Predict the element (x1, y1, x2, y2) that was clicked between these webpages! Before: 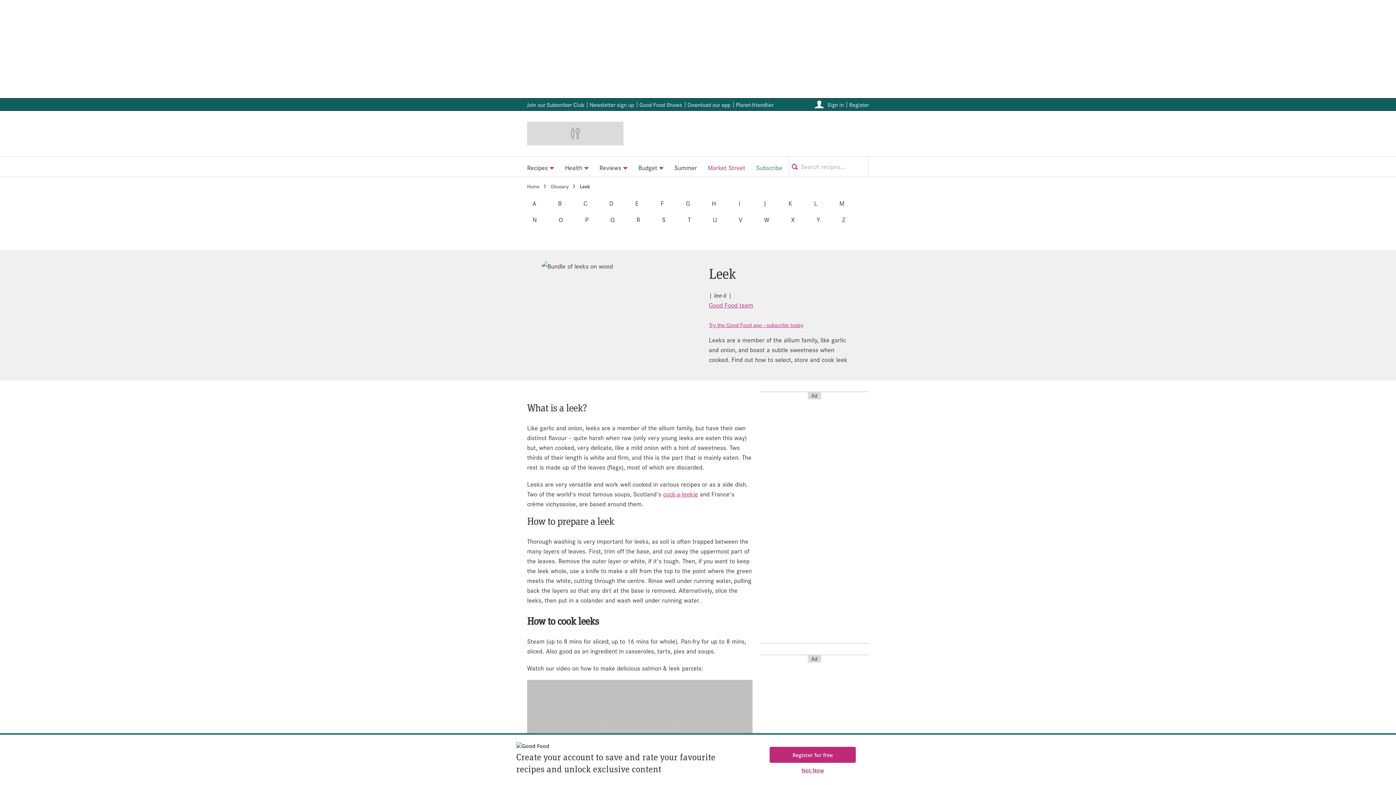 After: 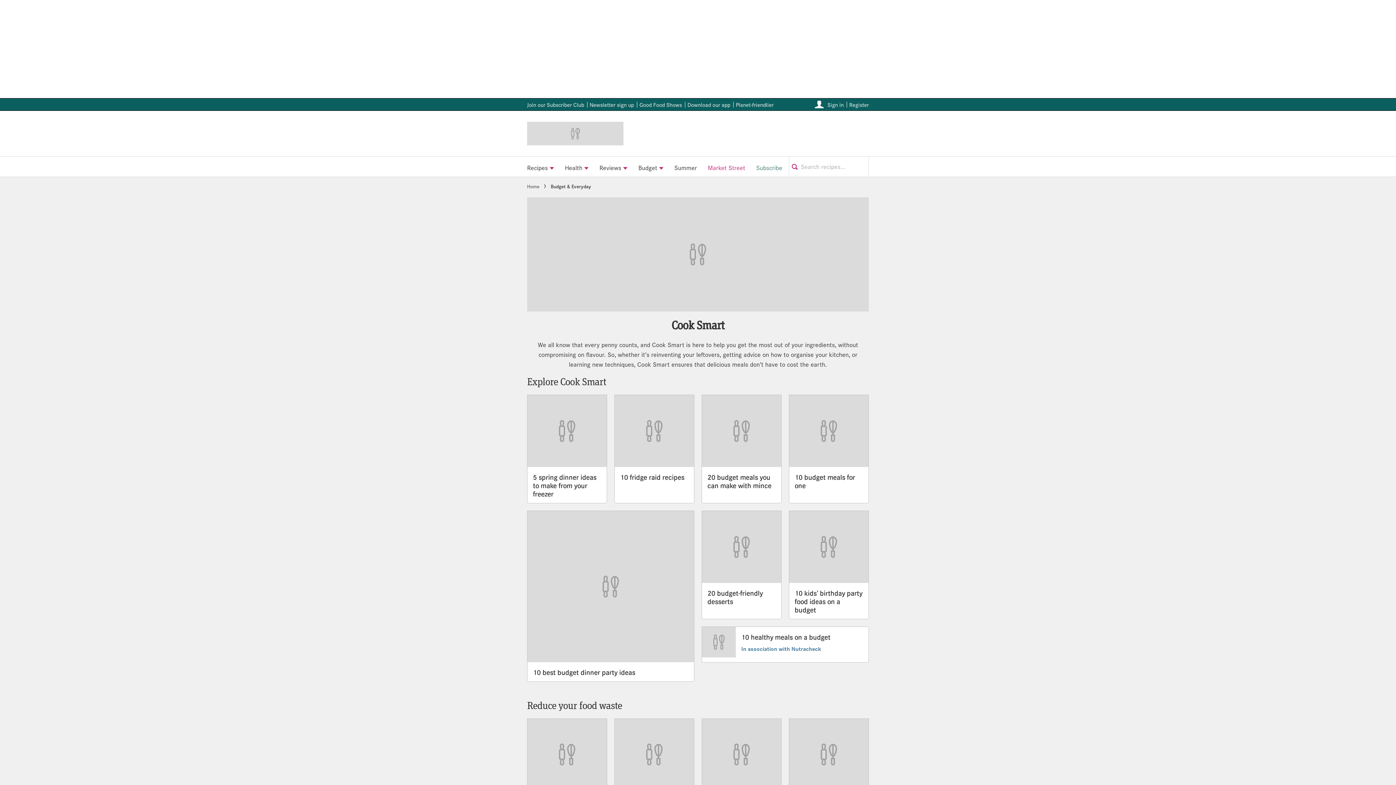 Action: label: Budget bbox: (633, 156, 669, 176)